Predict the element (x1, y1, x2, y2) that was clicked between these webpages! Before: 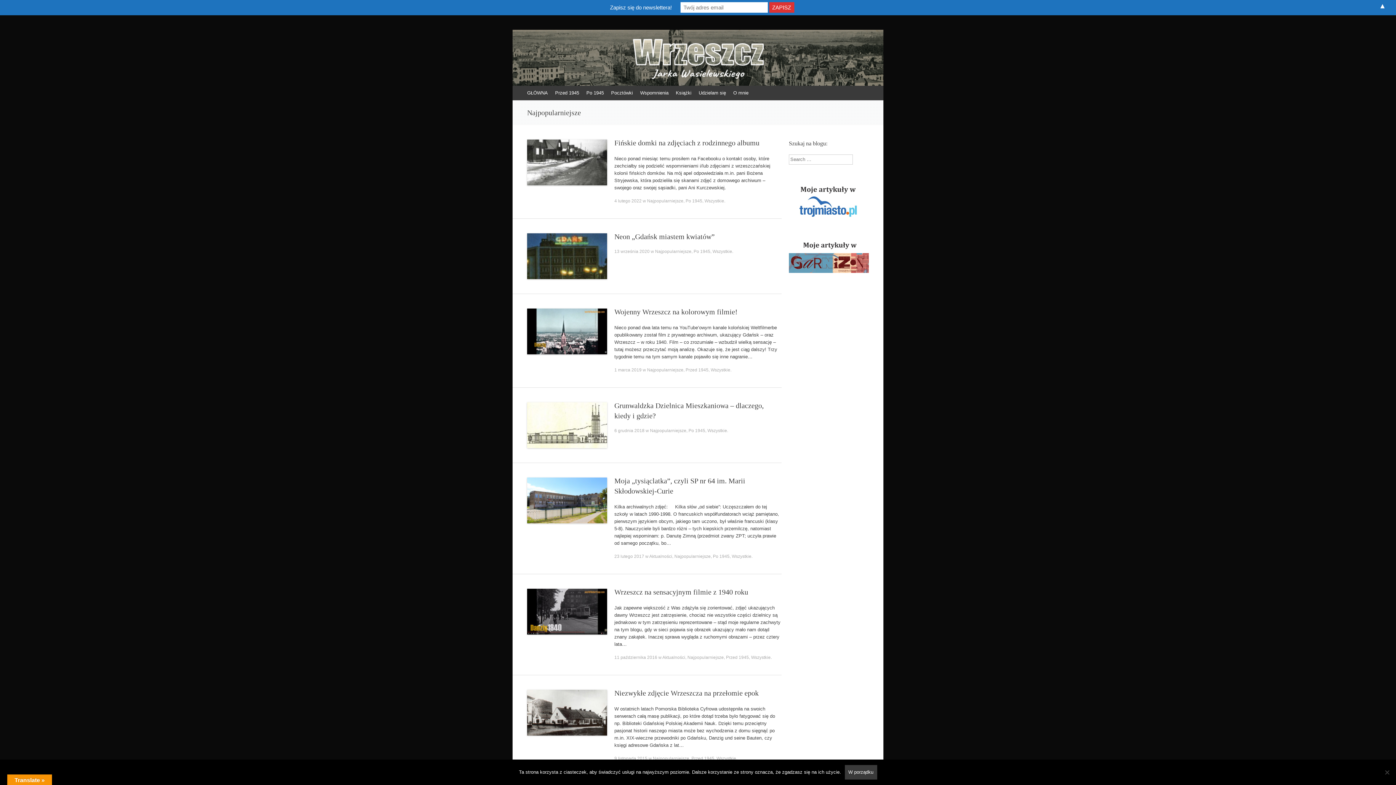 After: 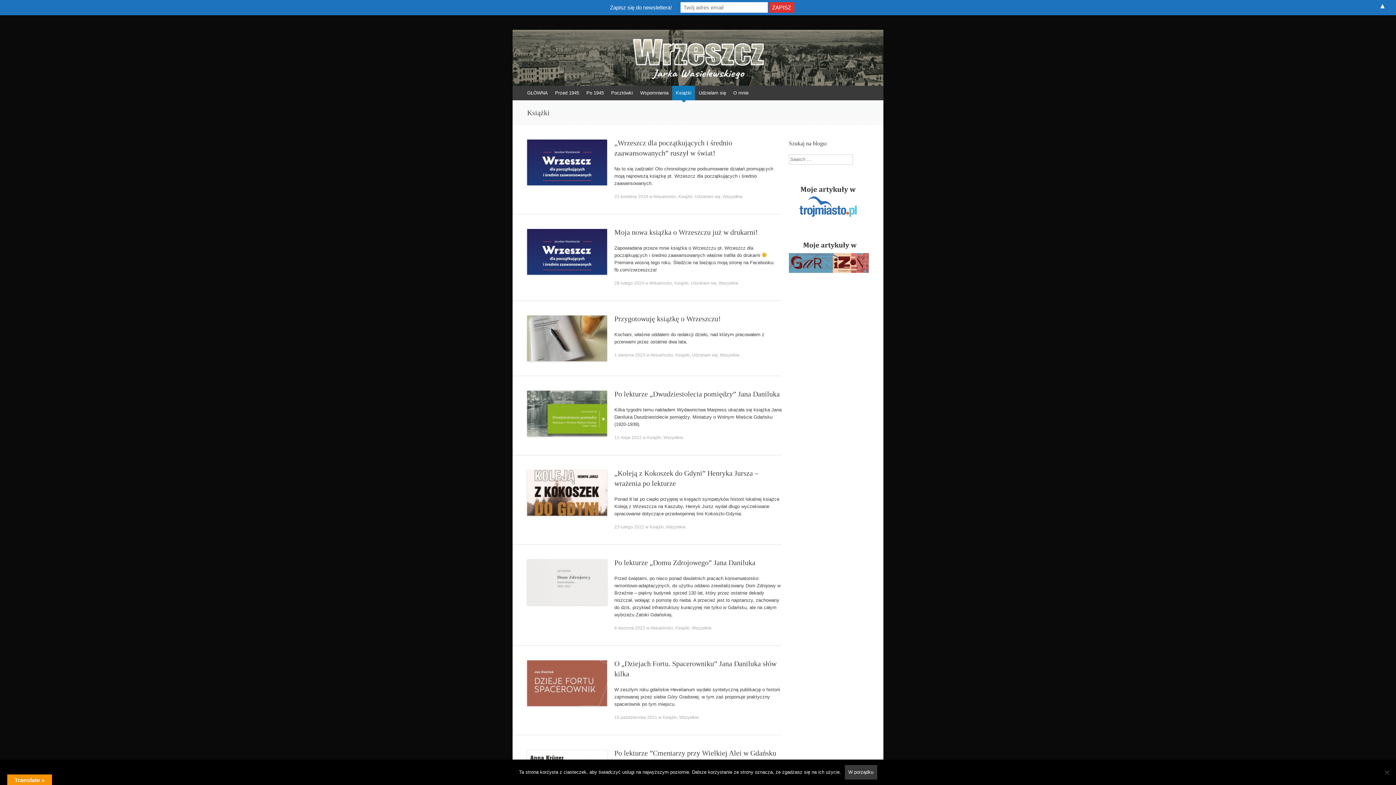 Action: label: Książki bbox: (672, 85, 695, 100)